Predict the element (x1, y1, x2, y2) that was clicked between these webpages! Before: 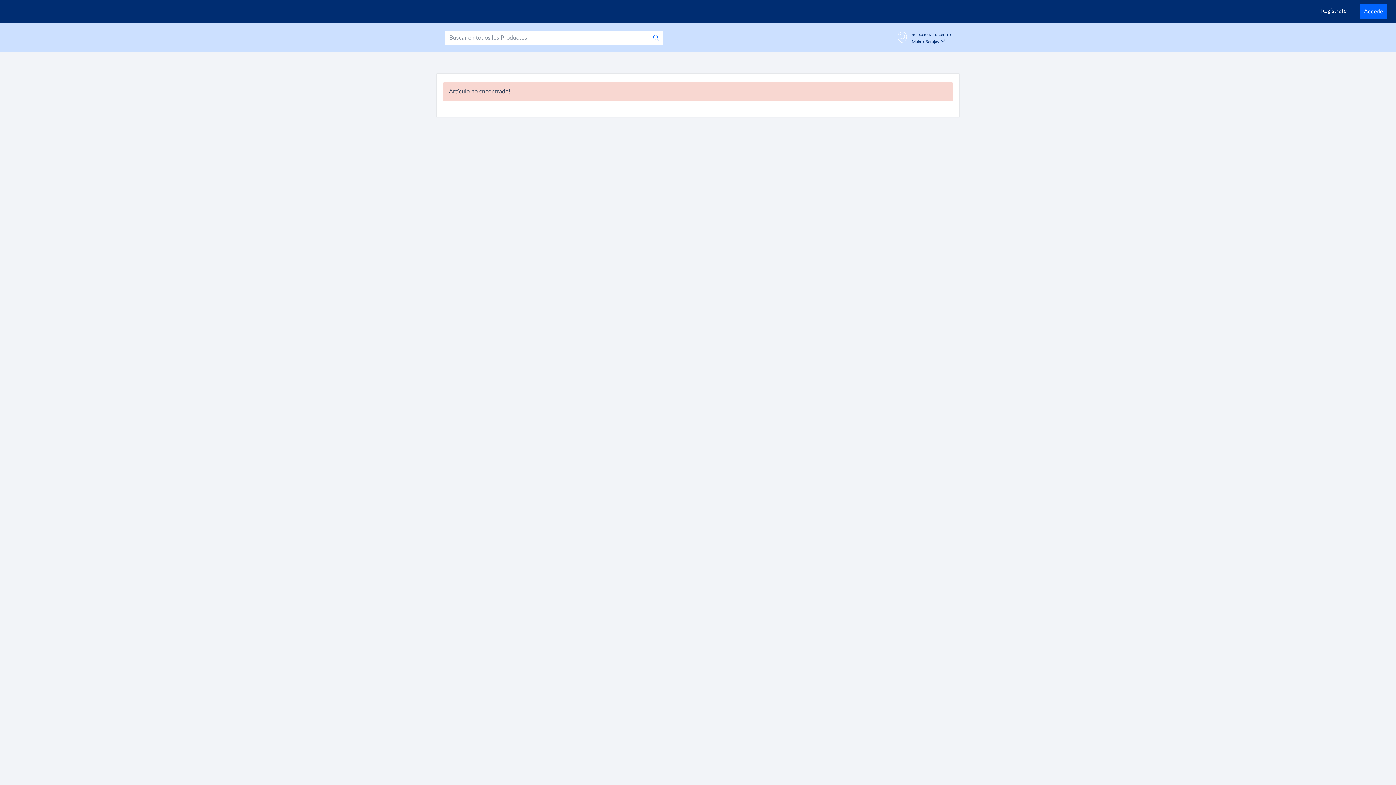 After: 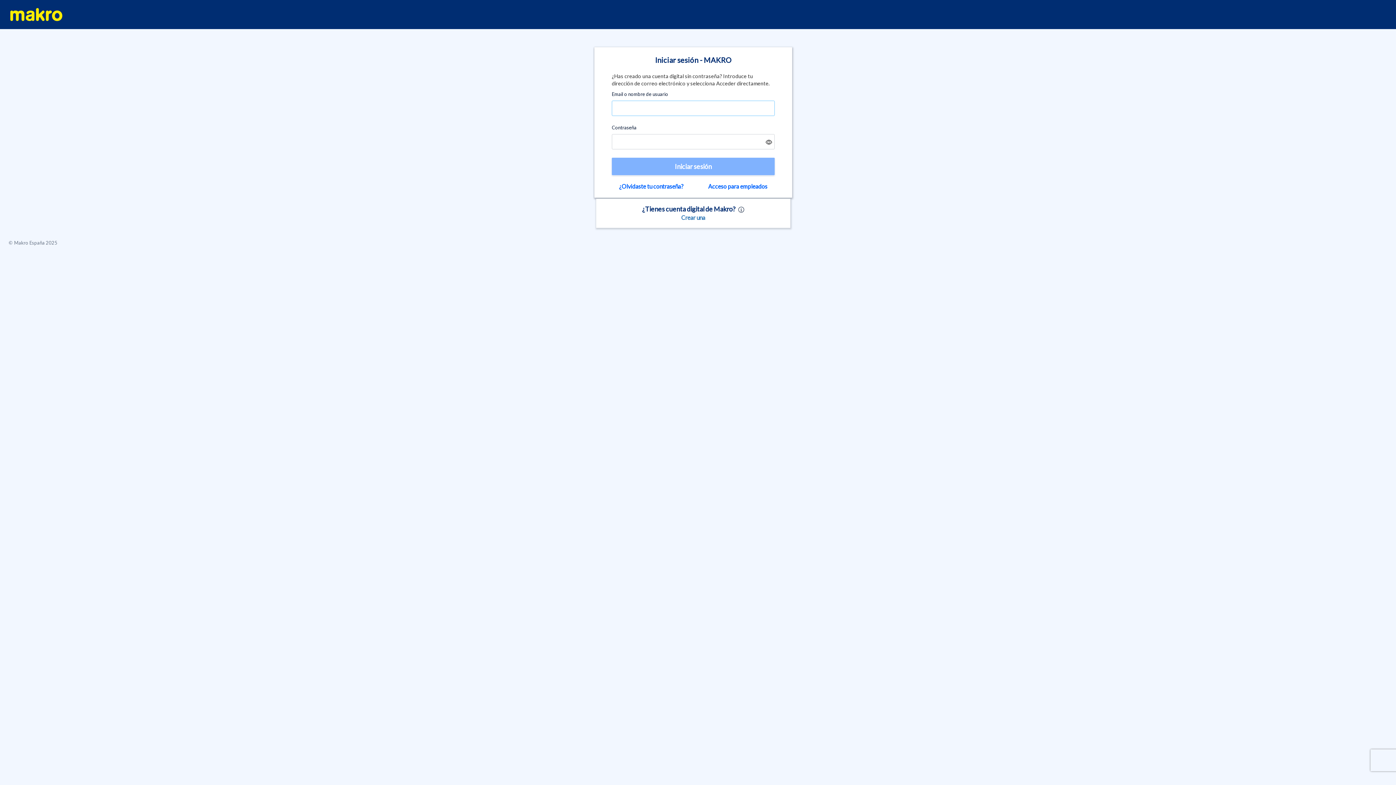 Action: bbox: (1368, 7, 1396, 22) label: Accede